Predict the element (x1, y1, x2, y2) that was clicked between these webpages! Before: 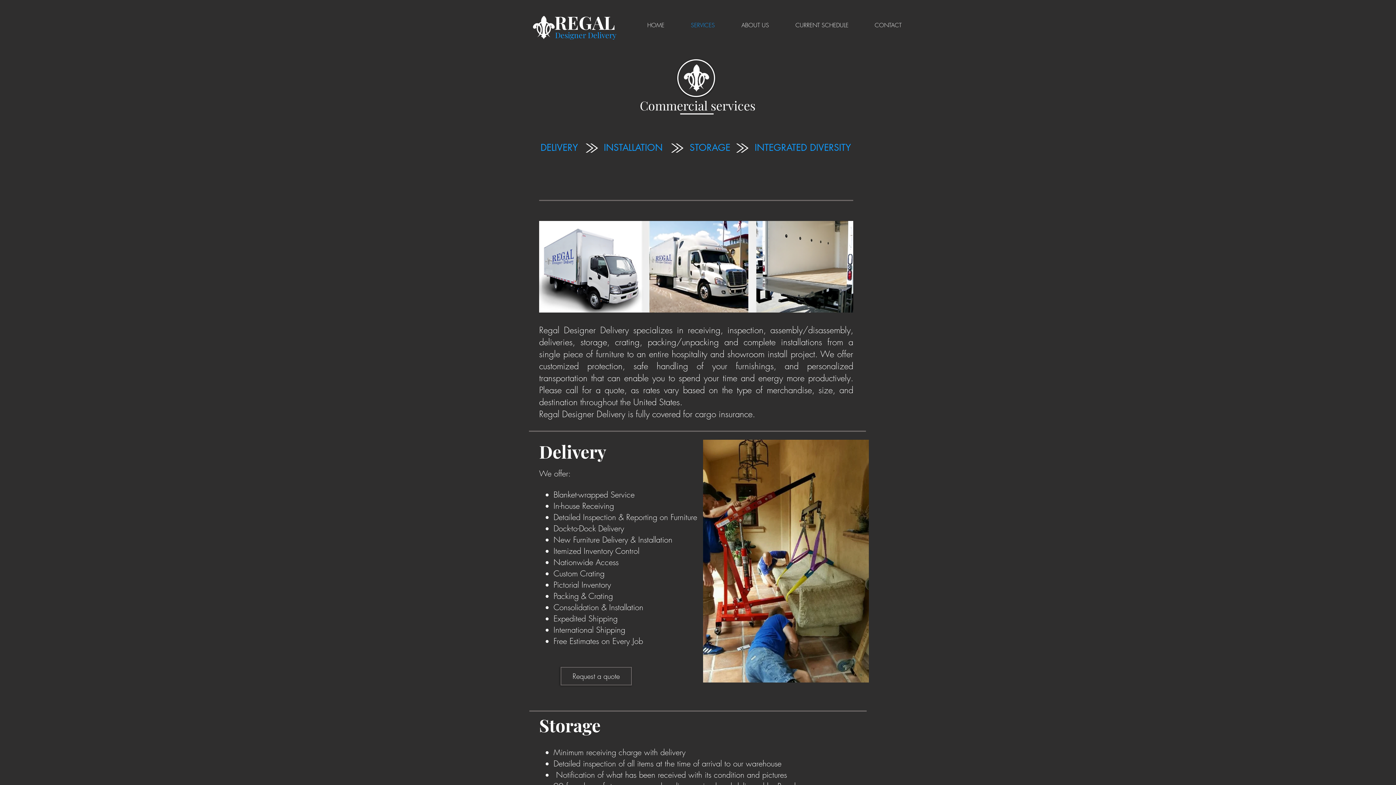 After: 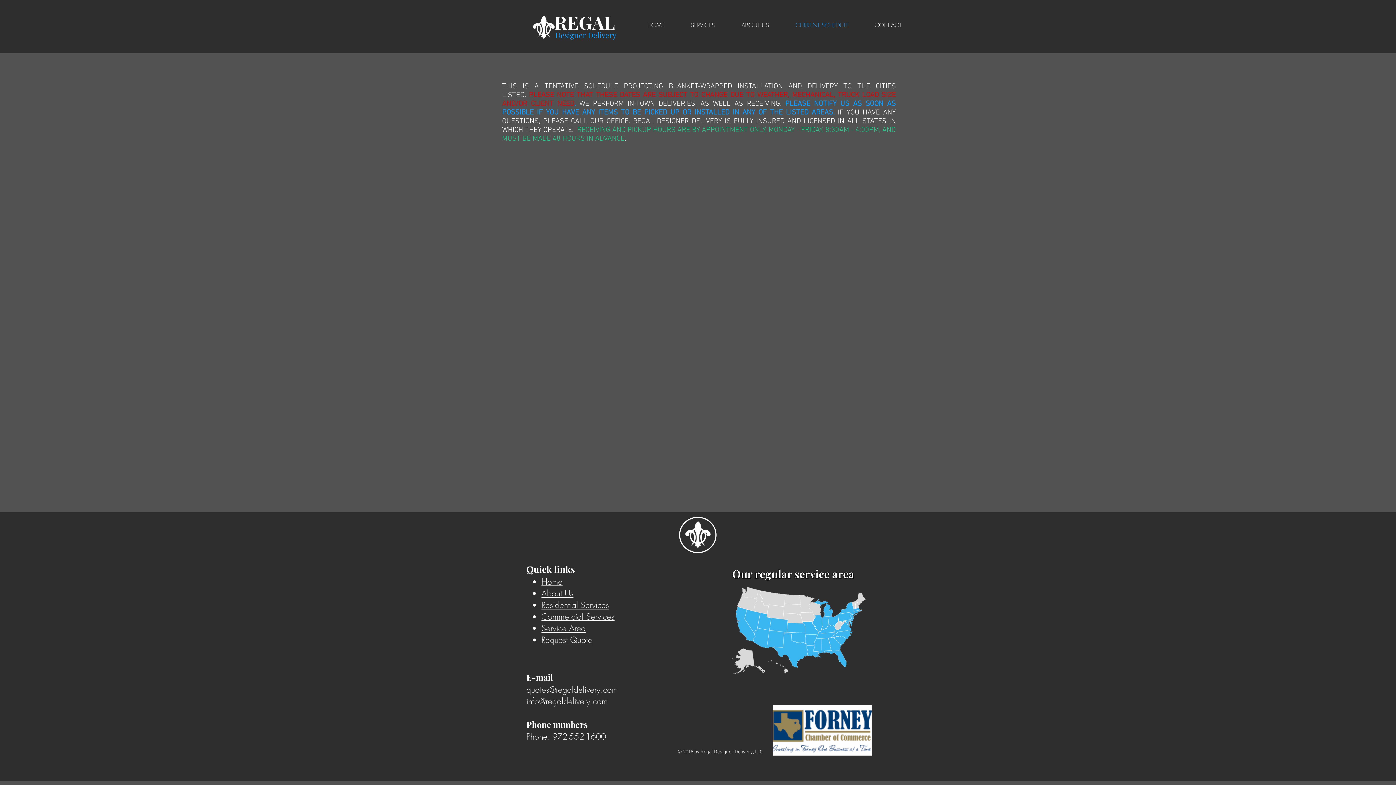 Action: bbox: (782, 20, 861, 29) label: CURRENT SCHEDULE